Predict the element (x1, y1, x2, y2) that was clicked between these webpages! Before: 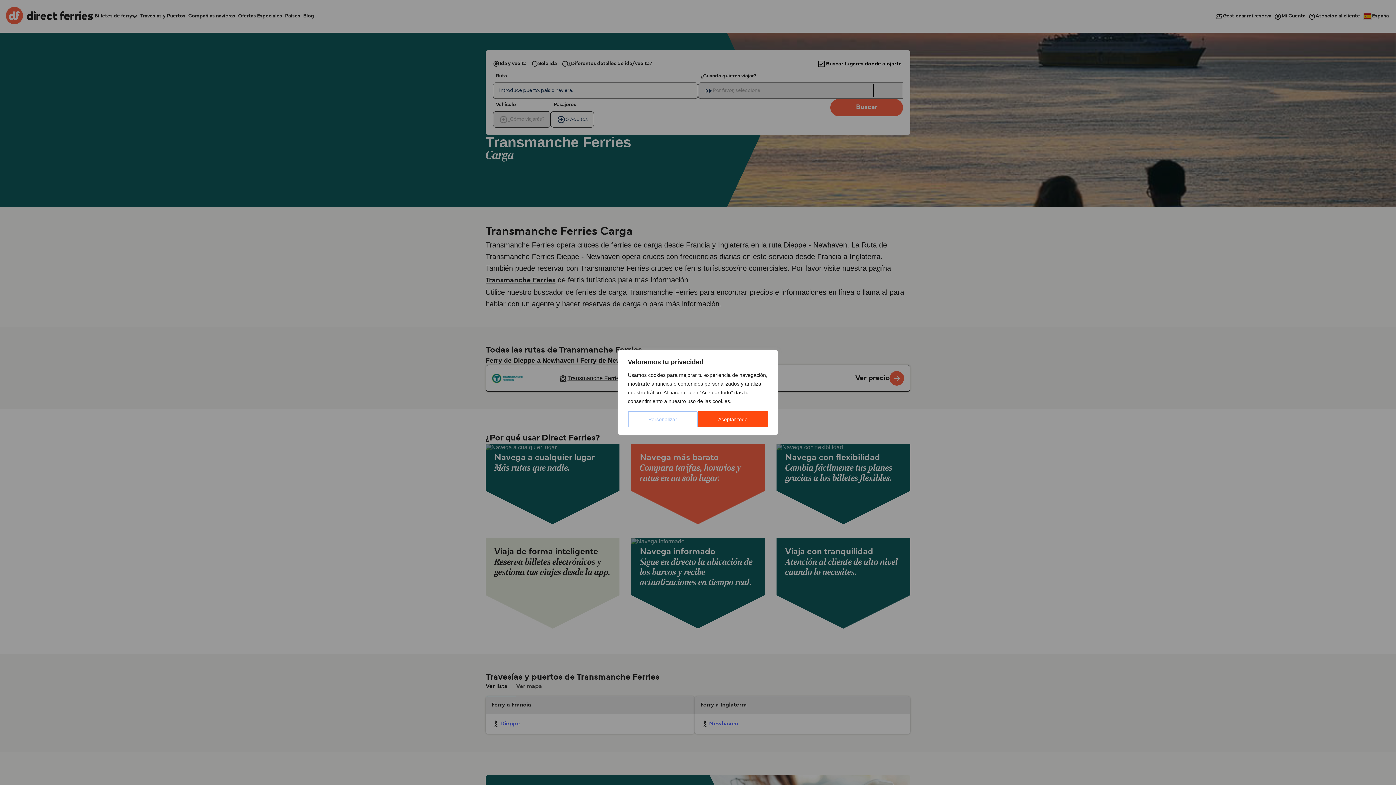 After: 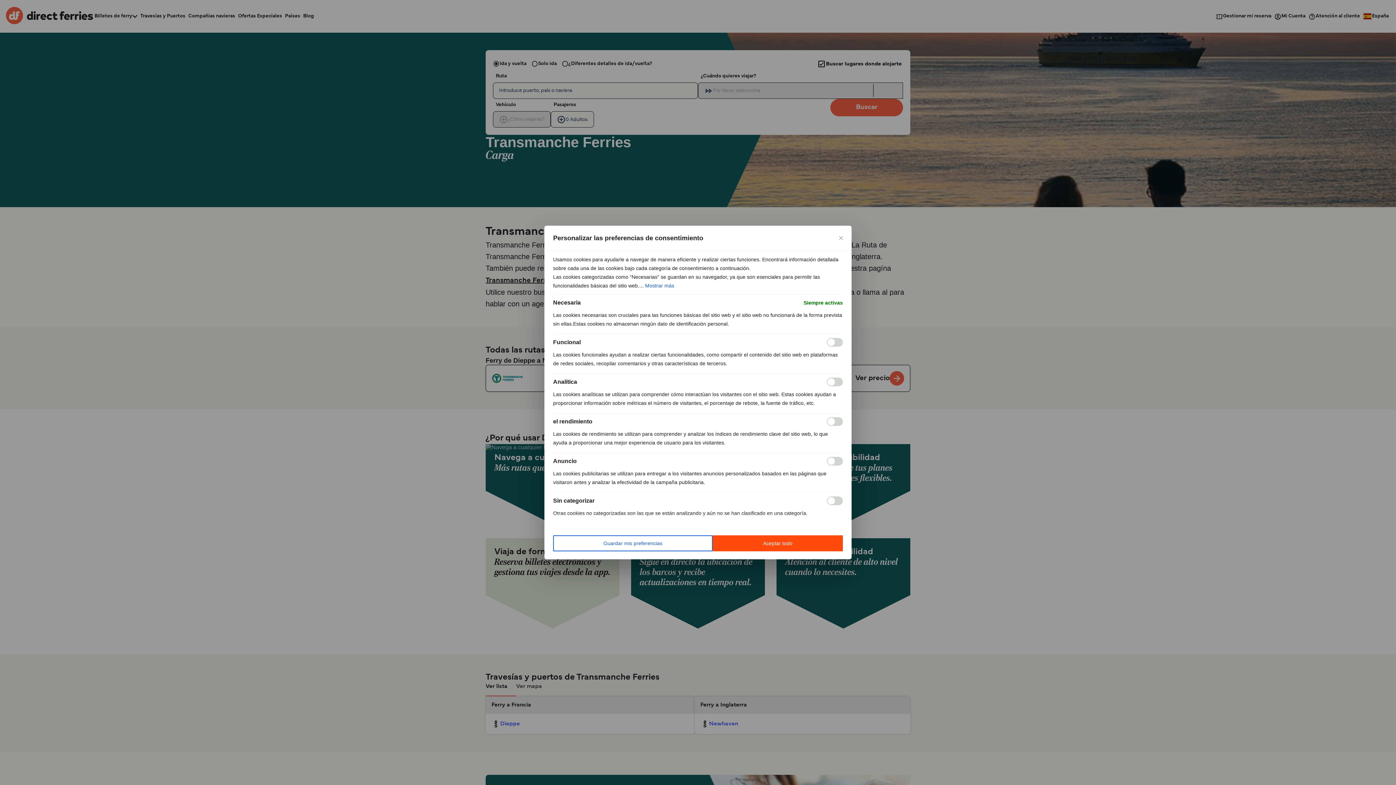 Action: label: Personalizar bbox: (628, 411, 697, 427)